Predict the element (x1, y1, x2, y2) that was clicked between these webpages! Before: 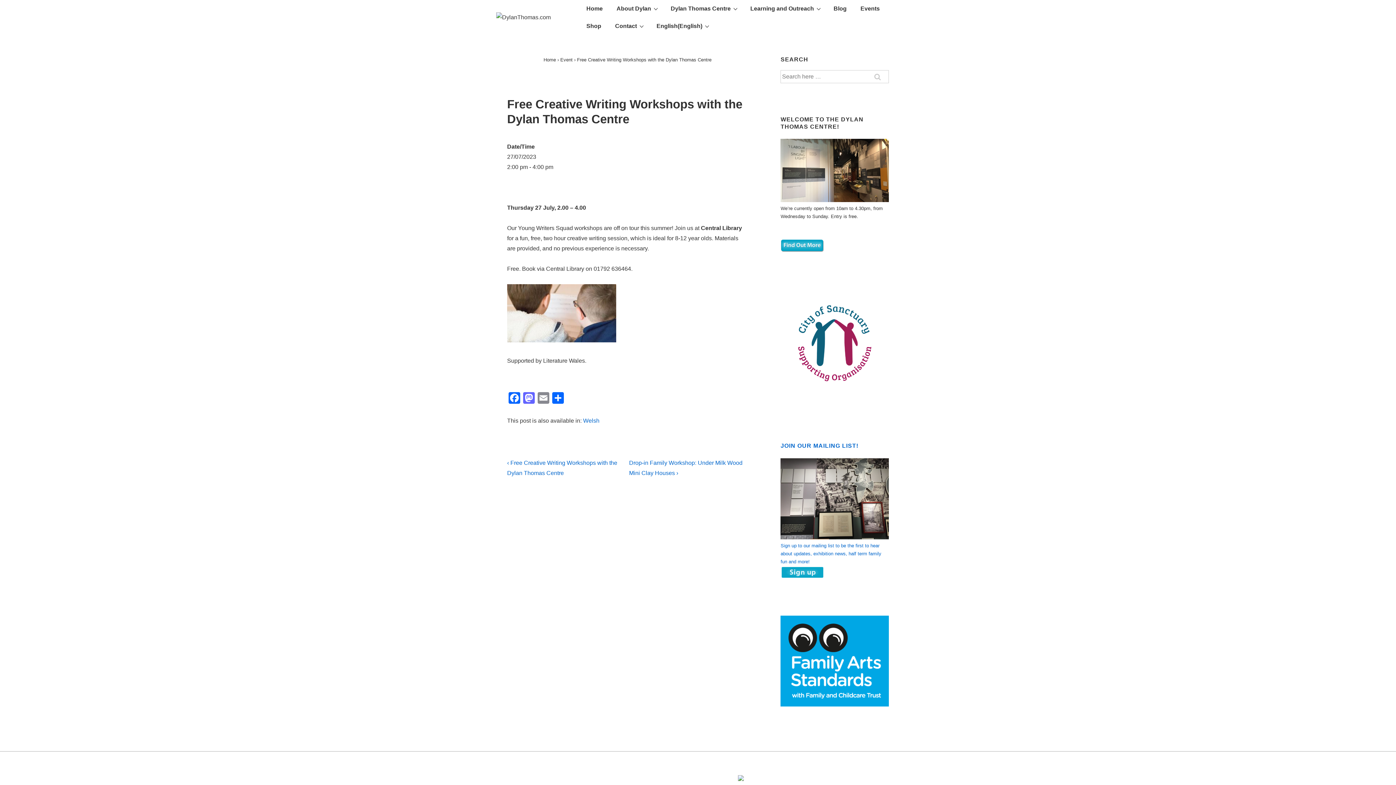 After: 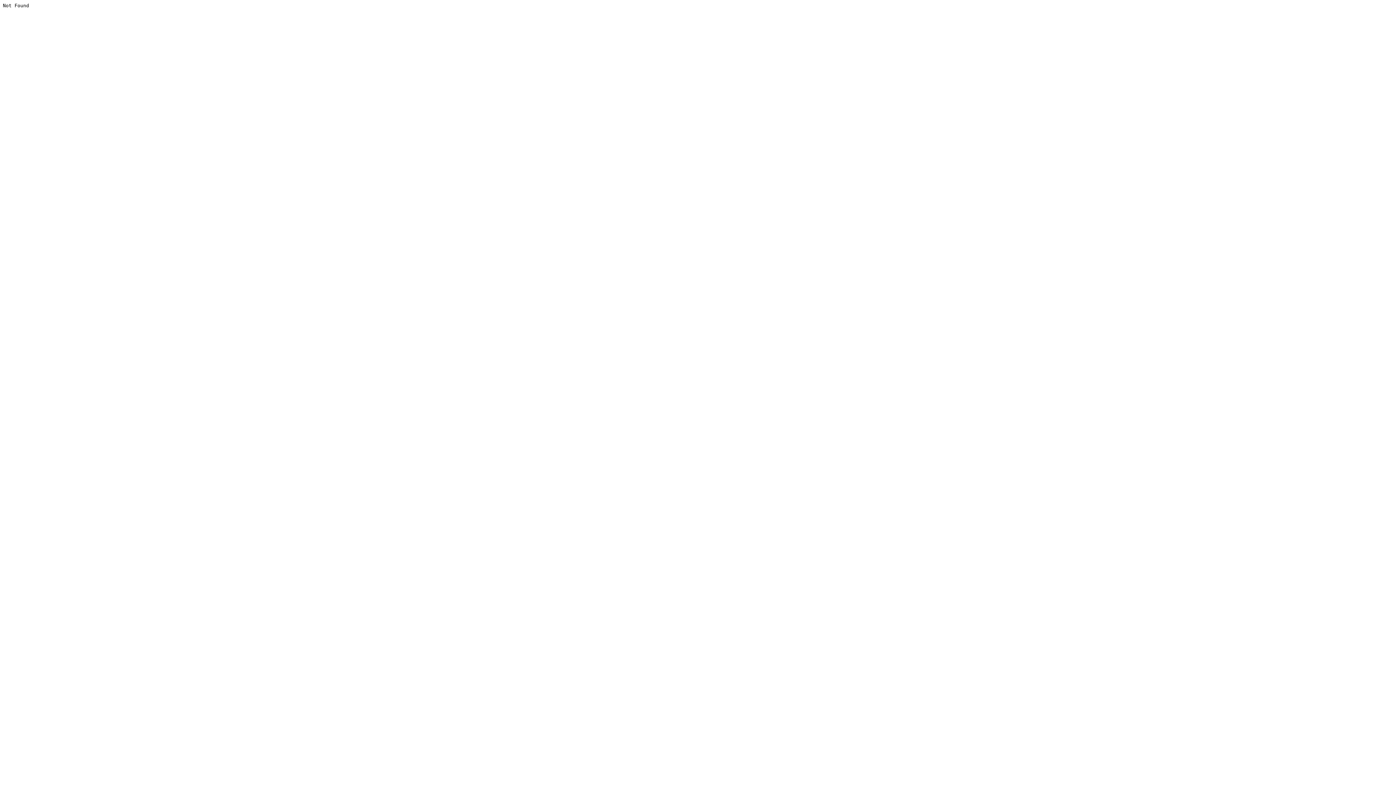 Action: bbox: (780, 702, 889, 708)